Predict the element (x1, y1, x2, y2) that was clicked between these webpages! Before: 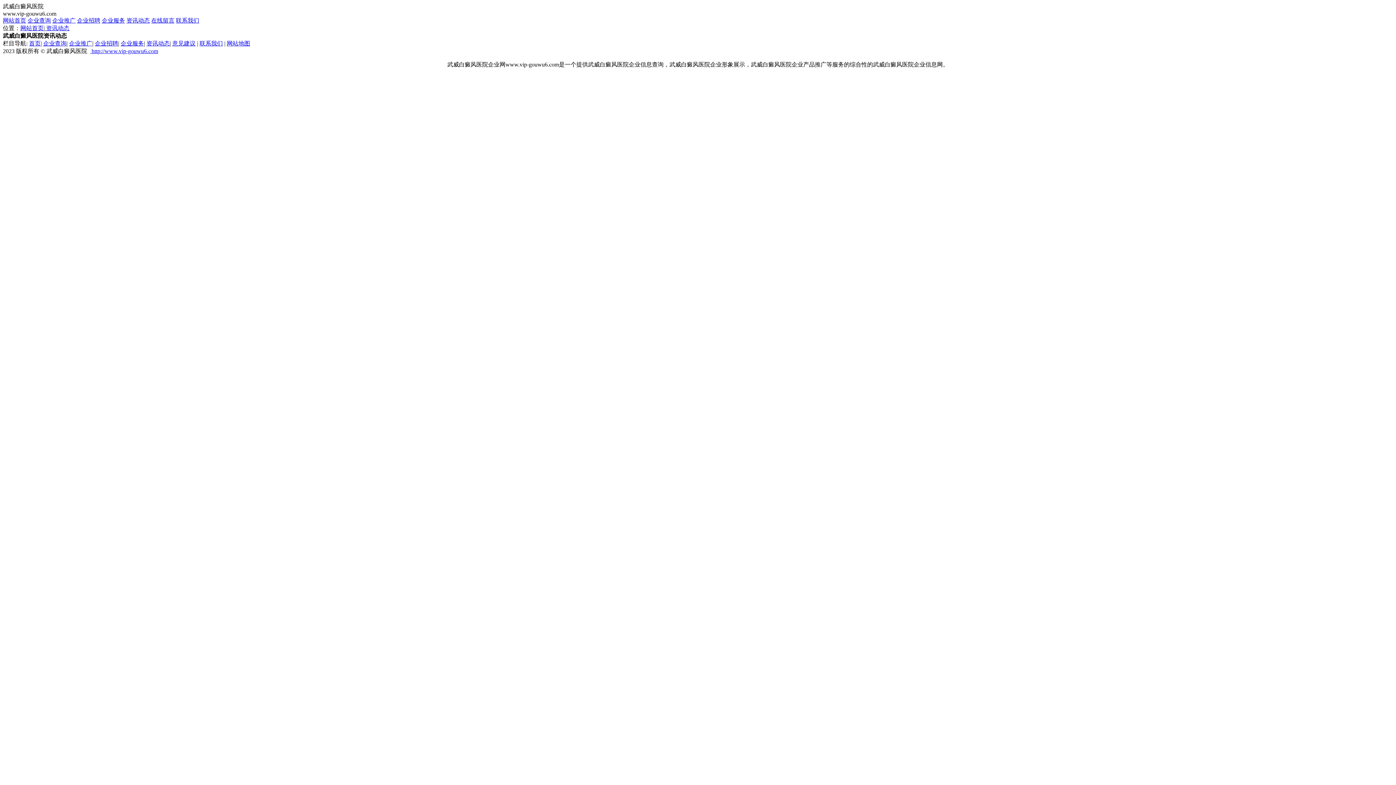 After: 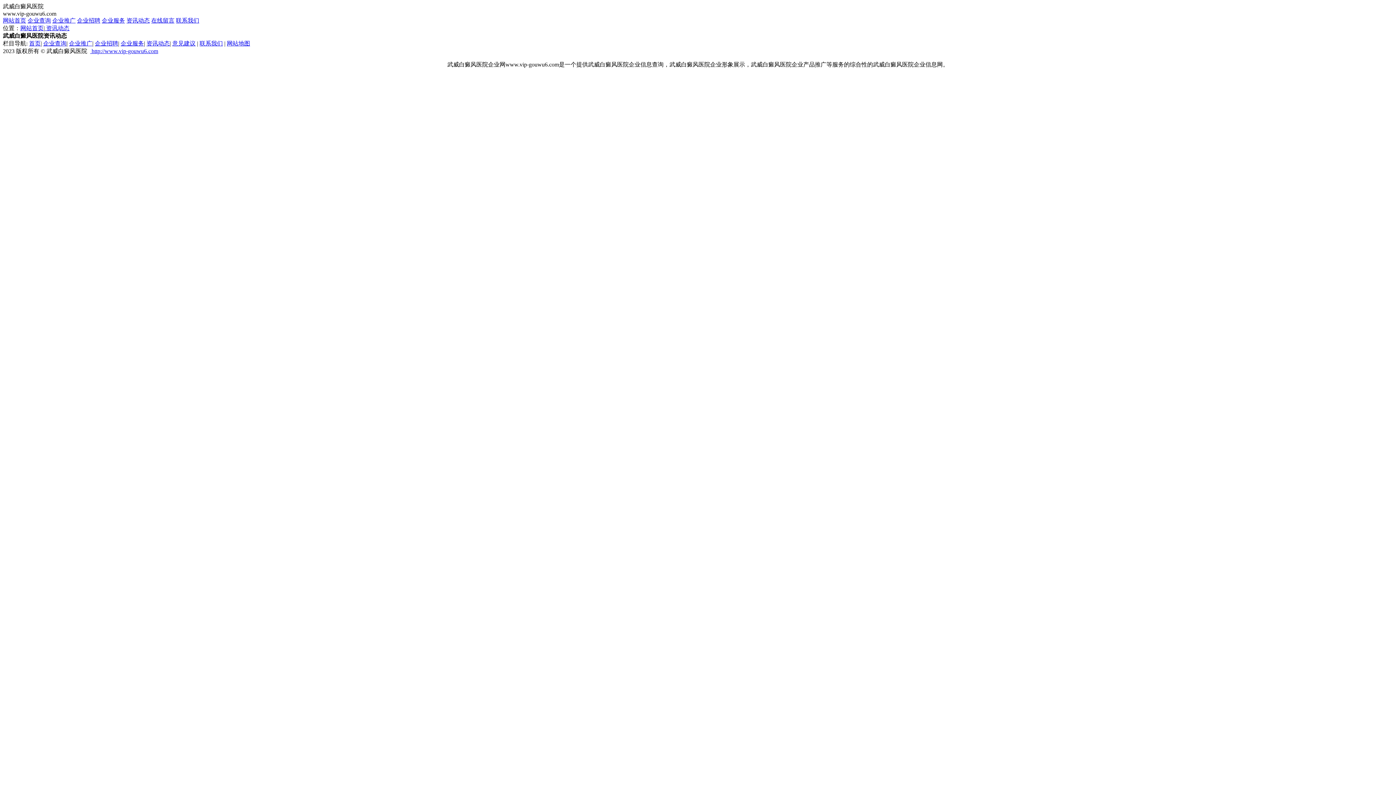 Action: bbox: (126, 17, 149, 23) label: 资讯动态